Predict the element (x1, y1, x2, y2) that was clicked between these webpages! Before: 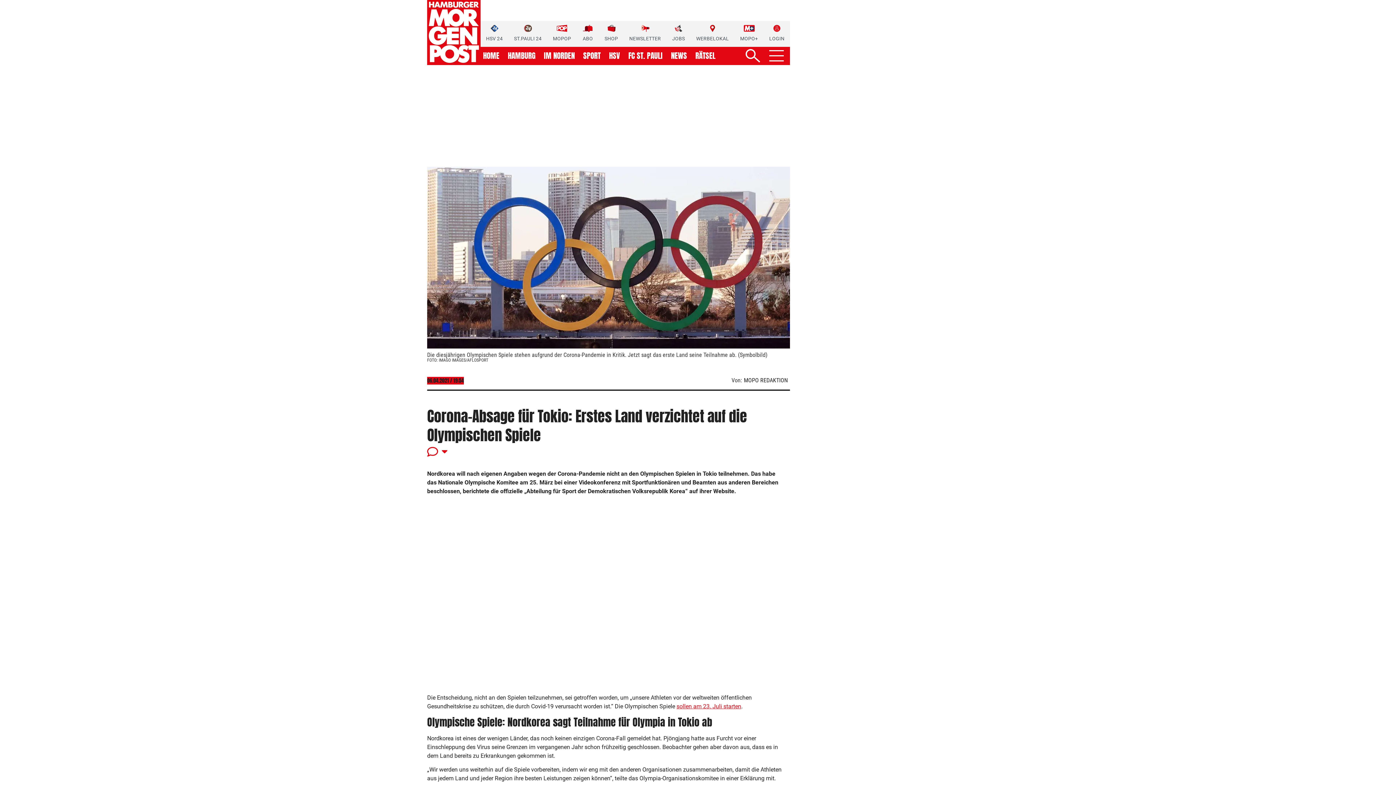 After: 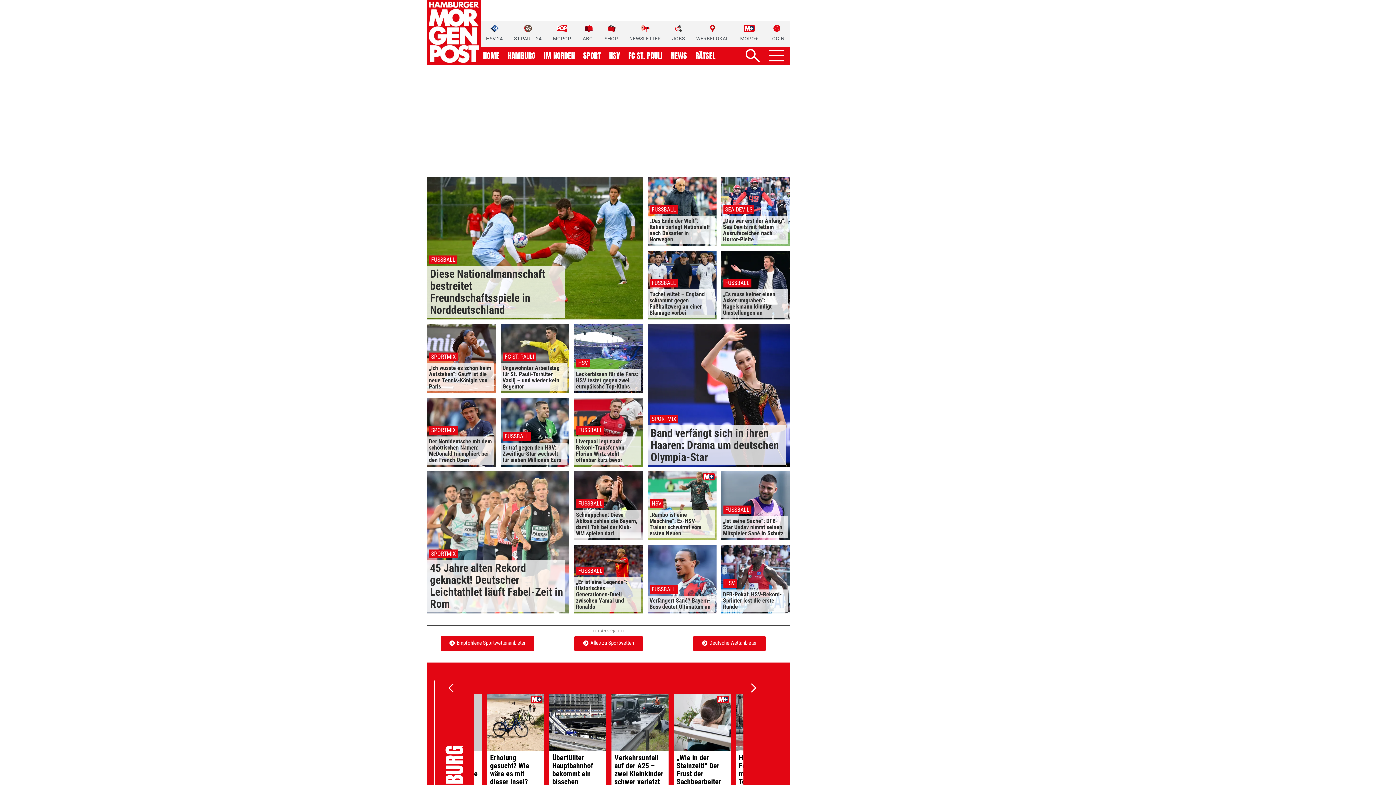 Action: label: SPORT bbox: (583, 52, 600, 59)